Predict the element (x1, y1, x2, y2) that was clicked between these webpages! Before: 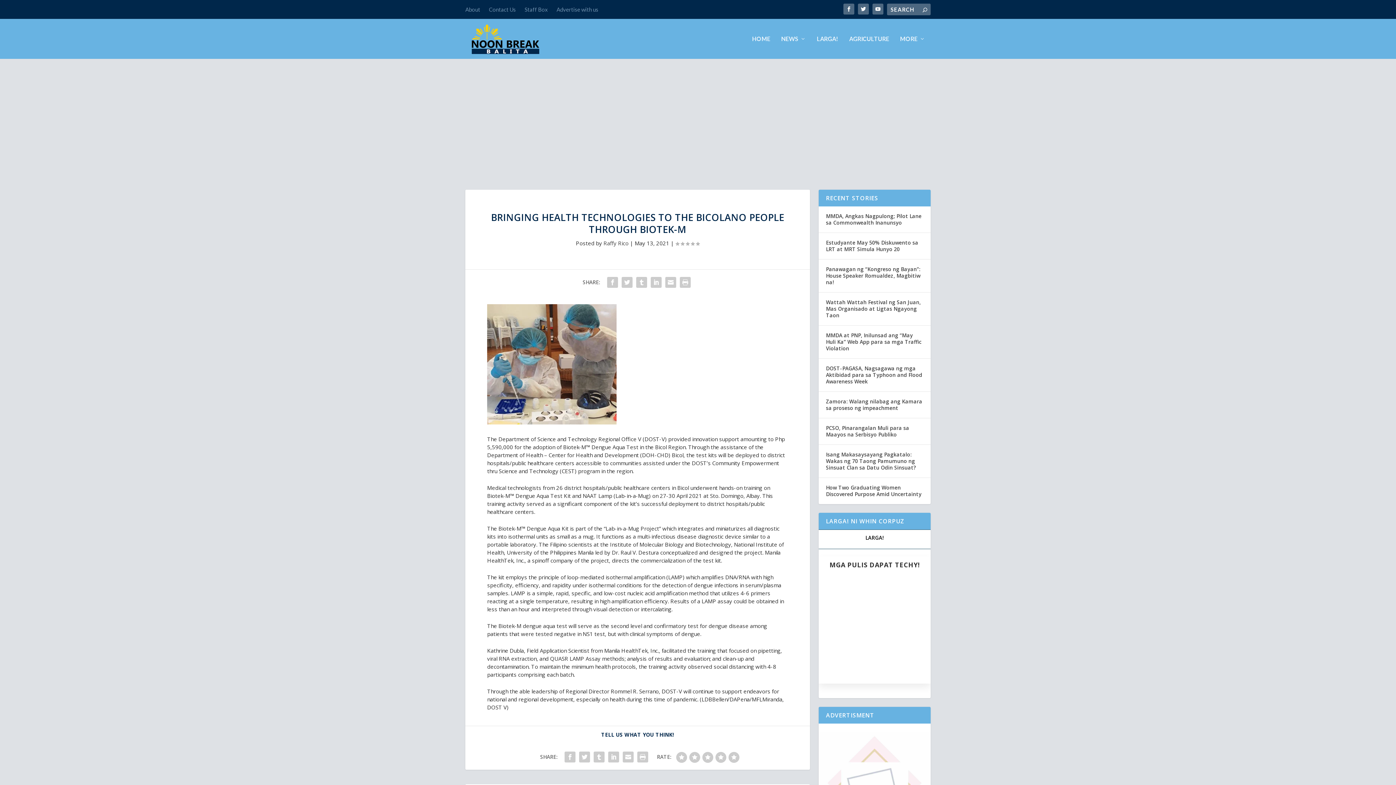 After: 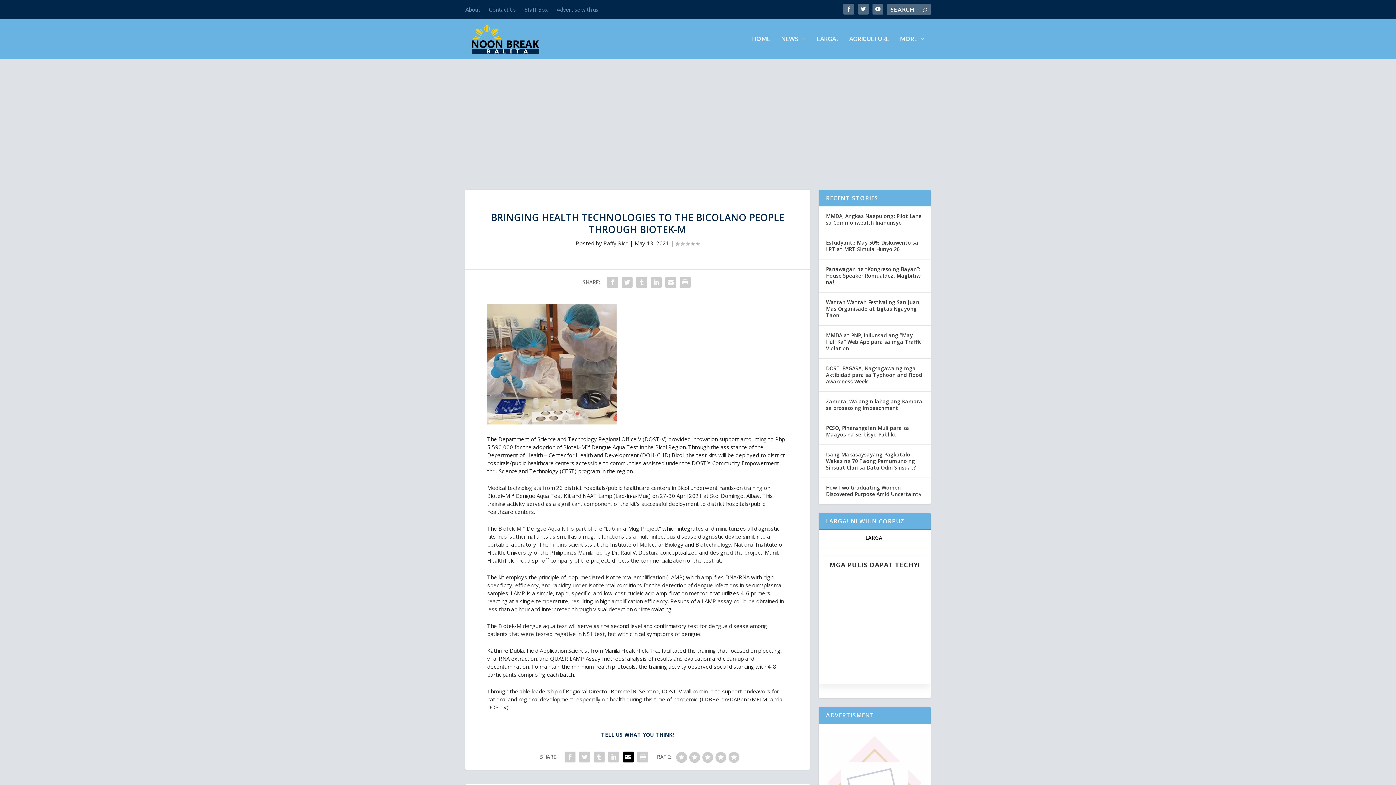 Action: bbox: (621, 750, 635, 764)